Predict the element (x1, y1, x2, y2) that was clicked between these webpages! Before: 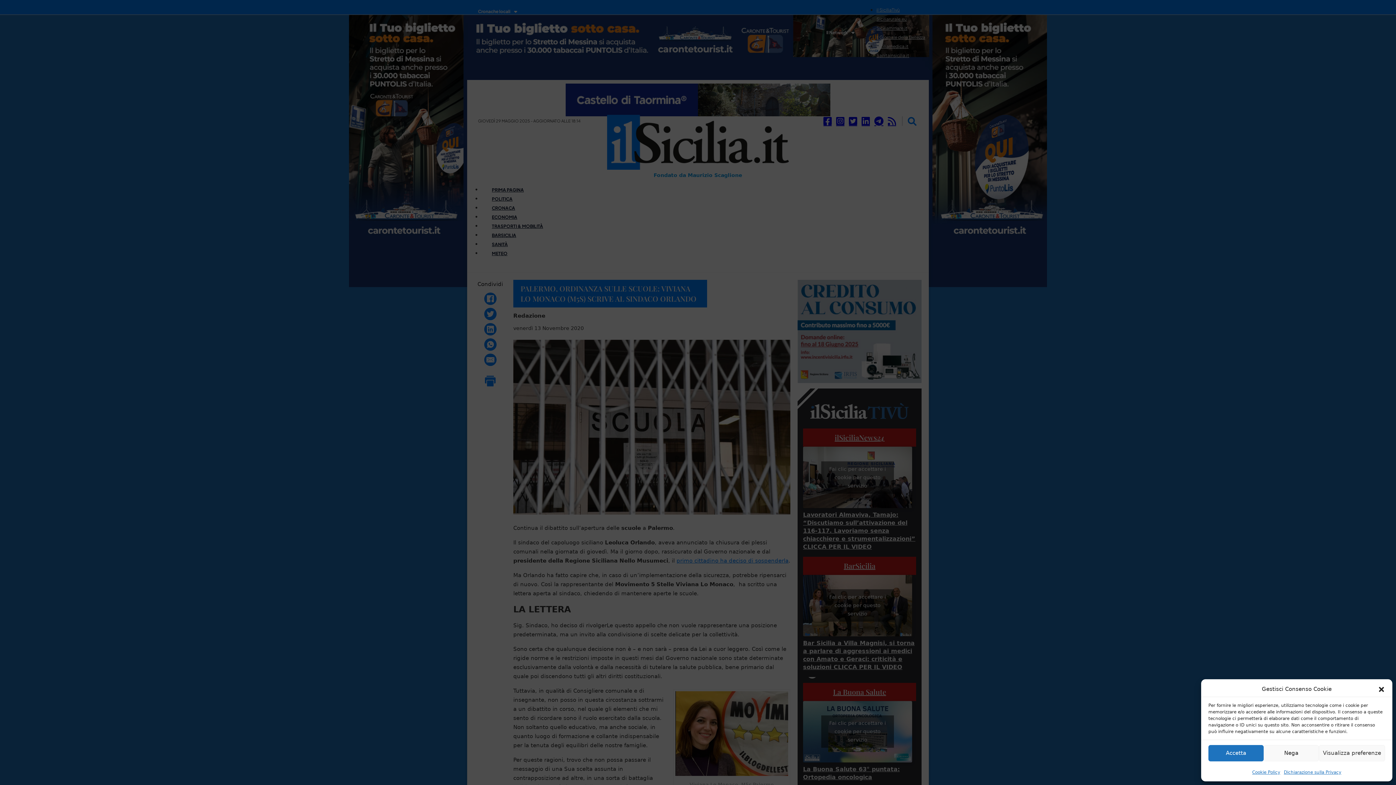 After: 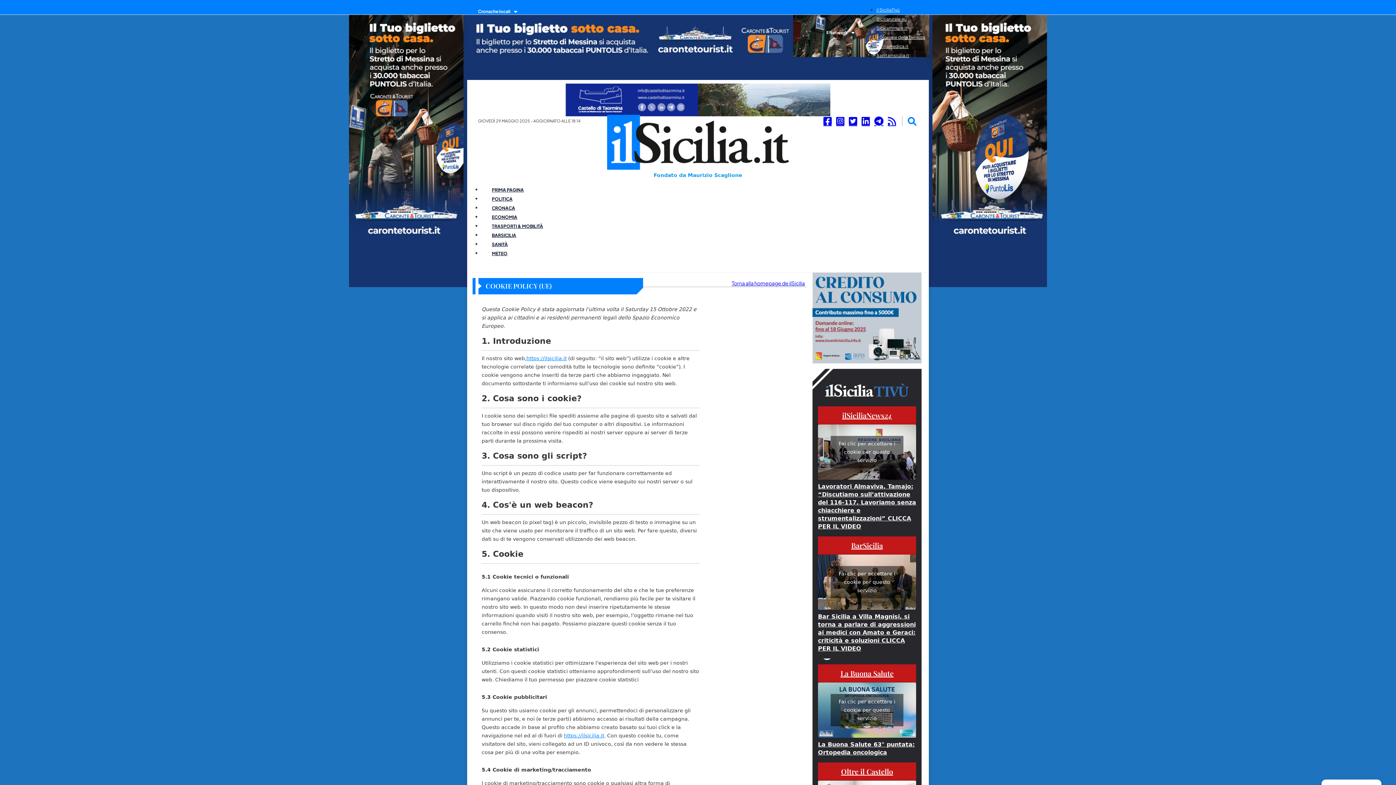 Action: label: Cookie Policy bbox: (1252, 769, 1280, 776)